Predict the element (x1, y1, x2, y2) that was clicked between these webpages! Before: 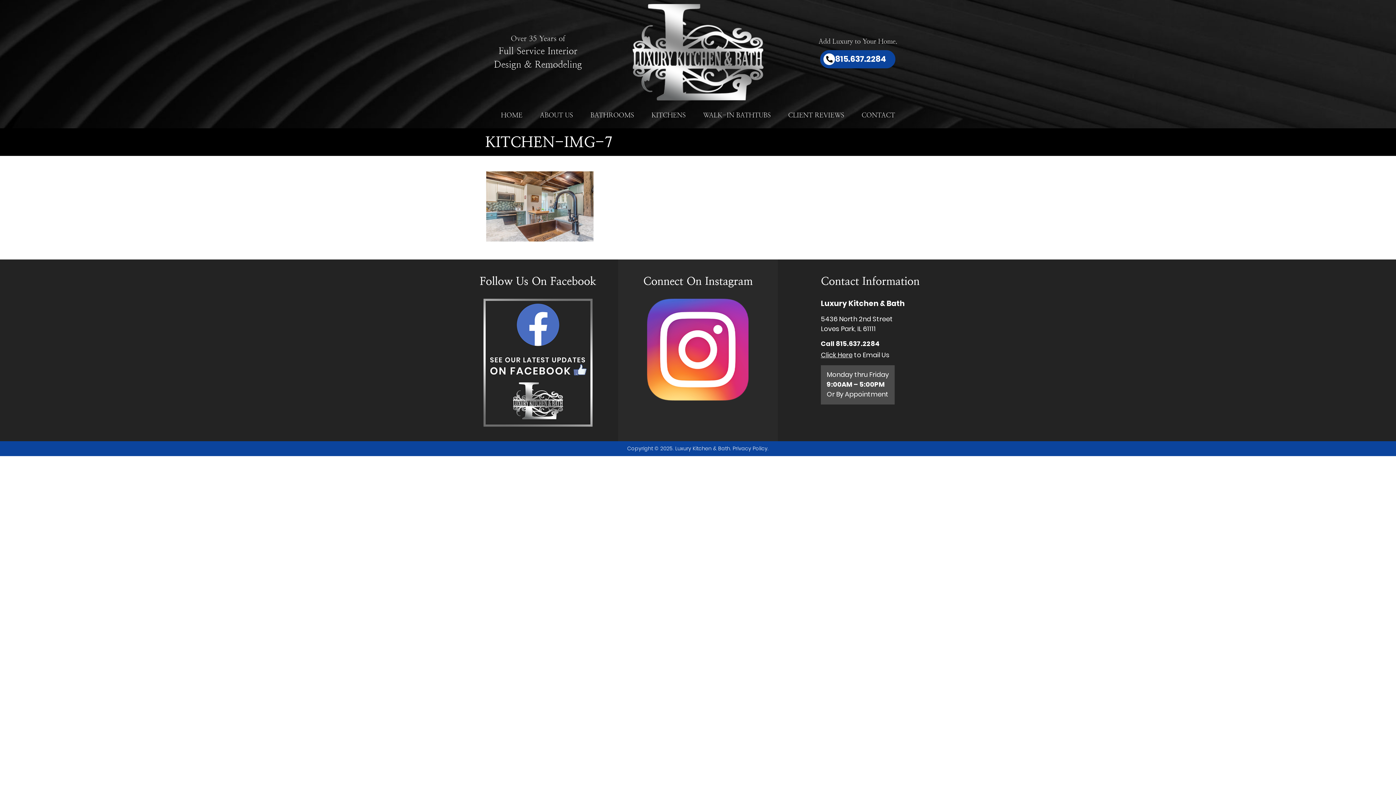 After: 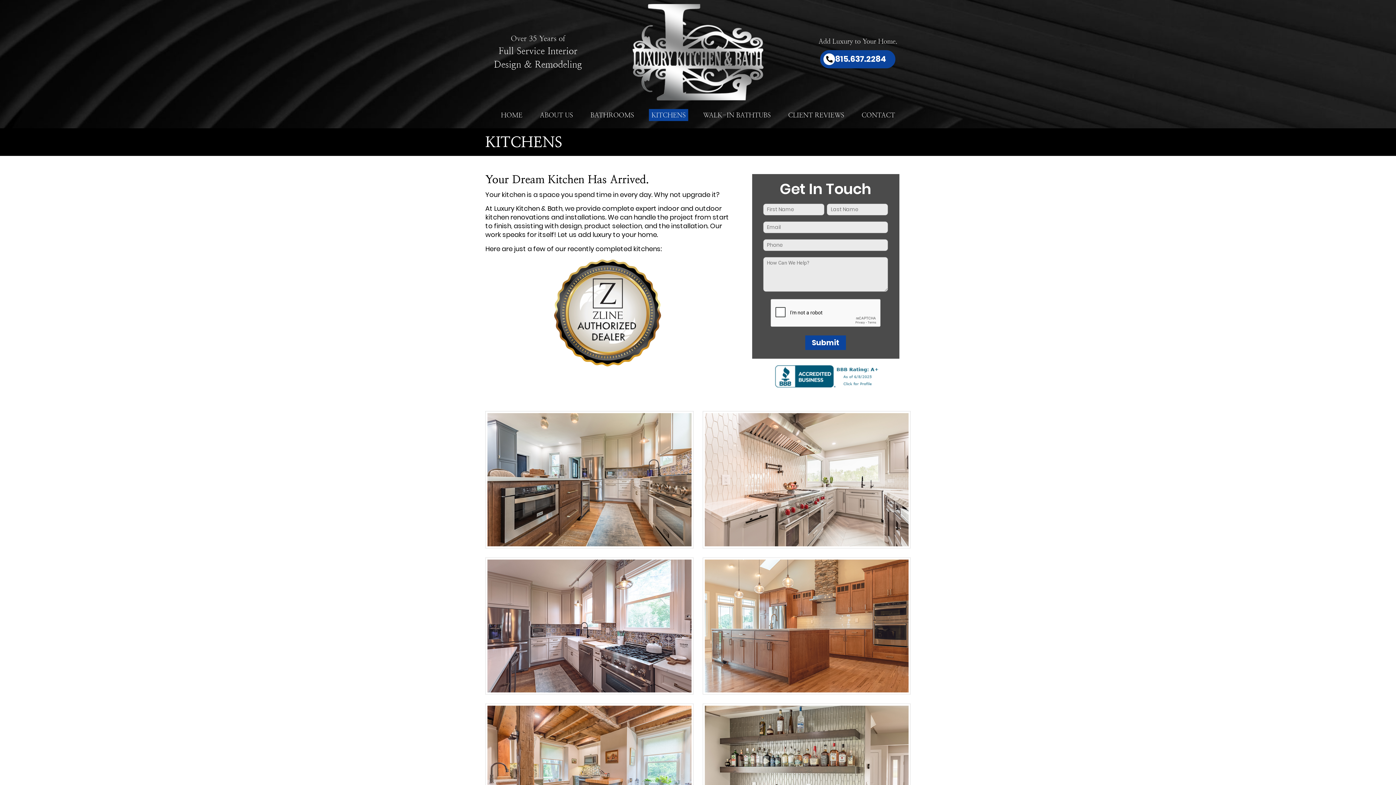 Action: label: KITCHENS bbox: (649, 109, 688, 121)